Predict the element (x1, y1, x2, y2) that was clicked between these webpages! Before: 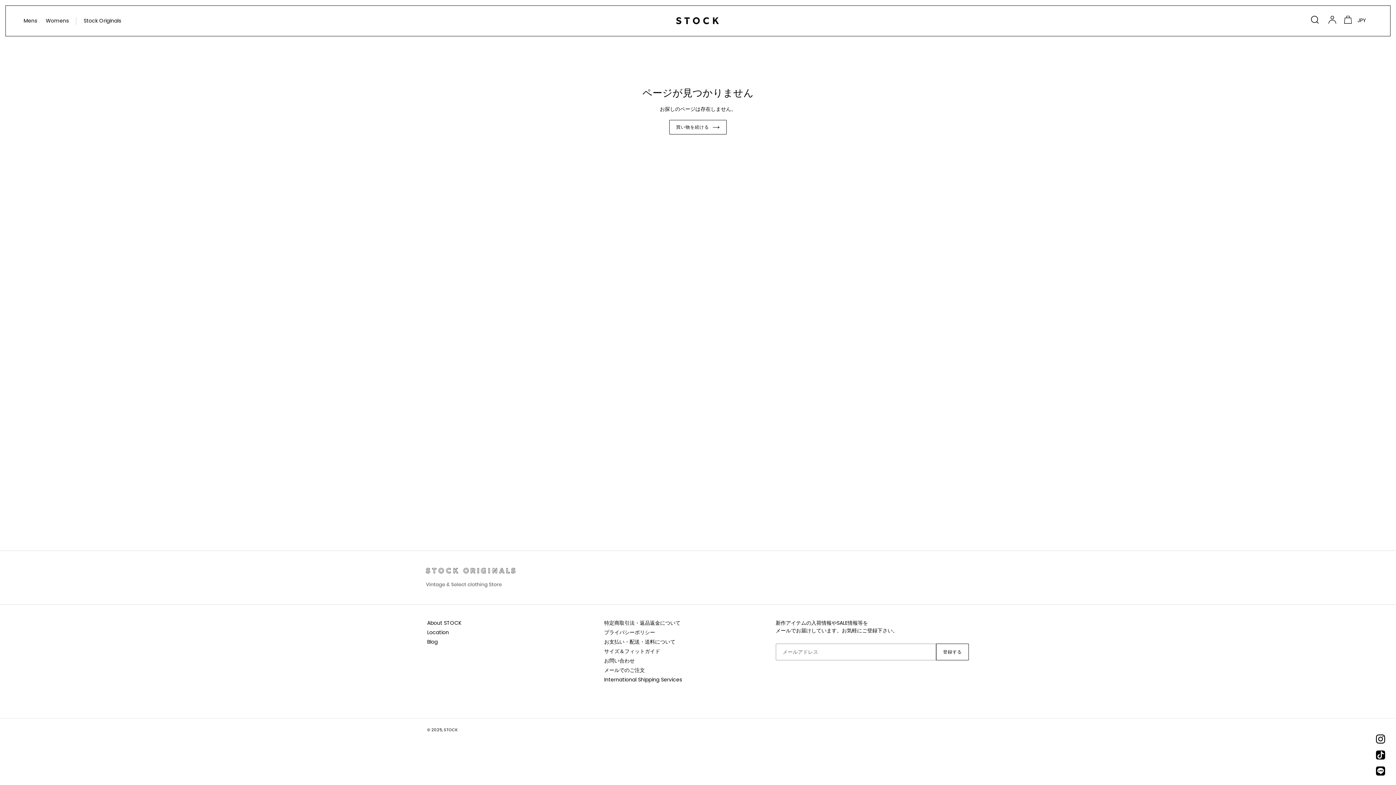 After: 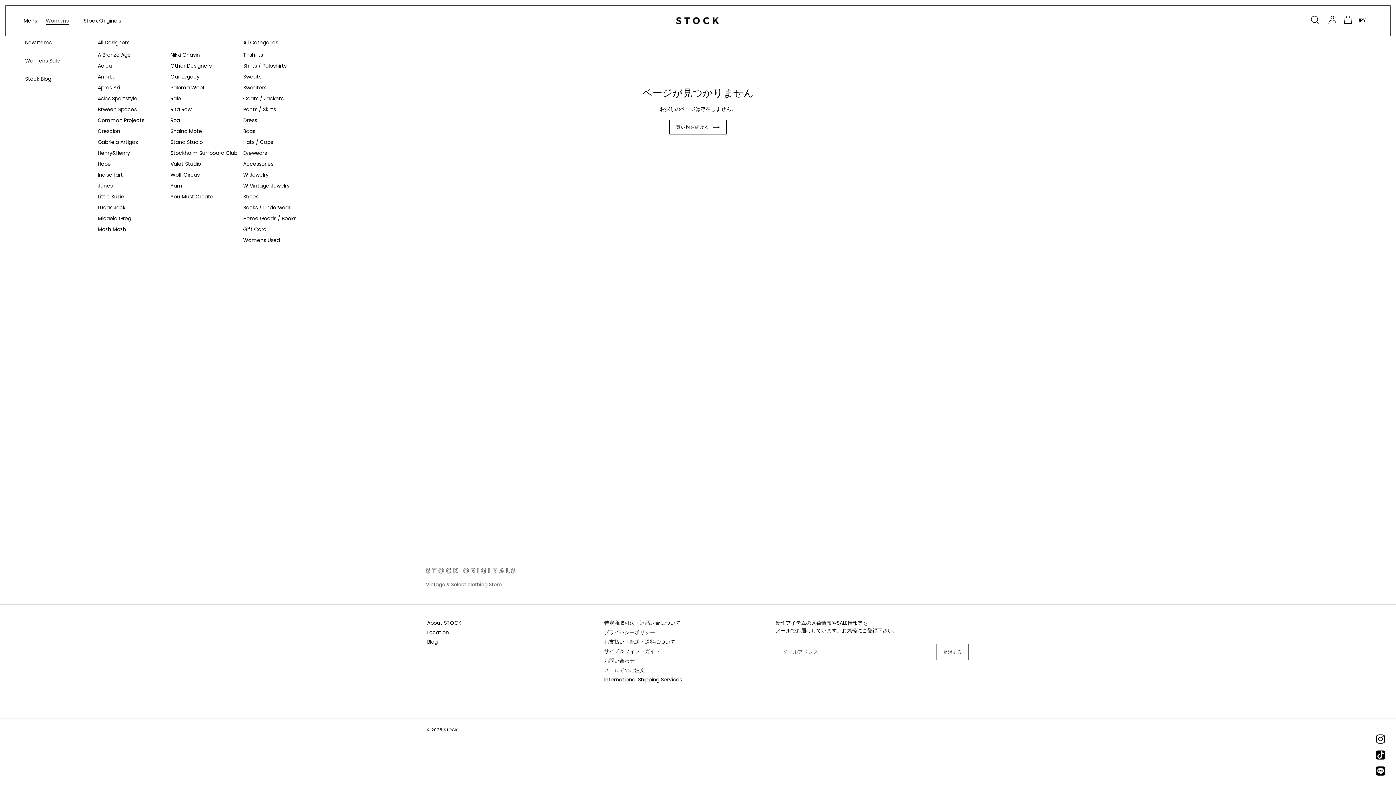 Action: bbox: (42, 17, 72, 25) label: Womens